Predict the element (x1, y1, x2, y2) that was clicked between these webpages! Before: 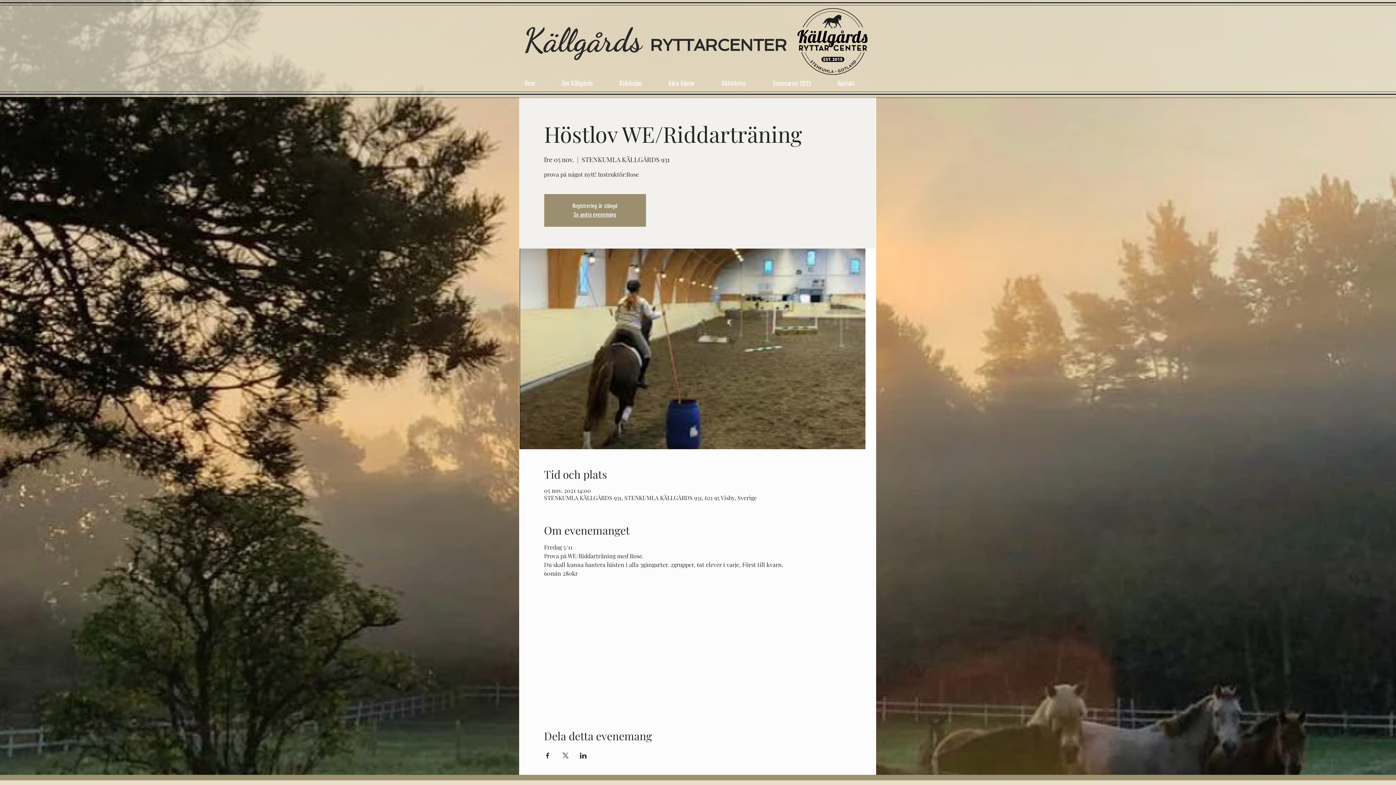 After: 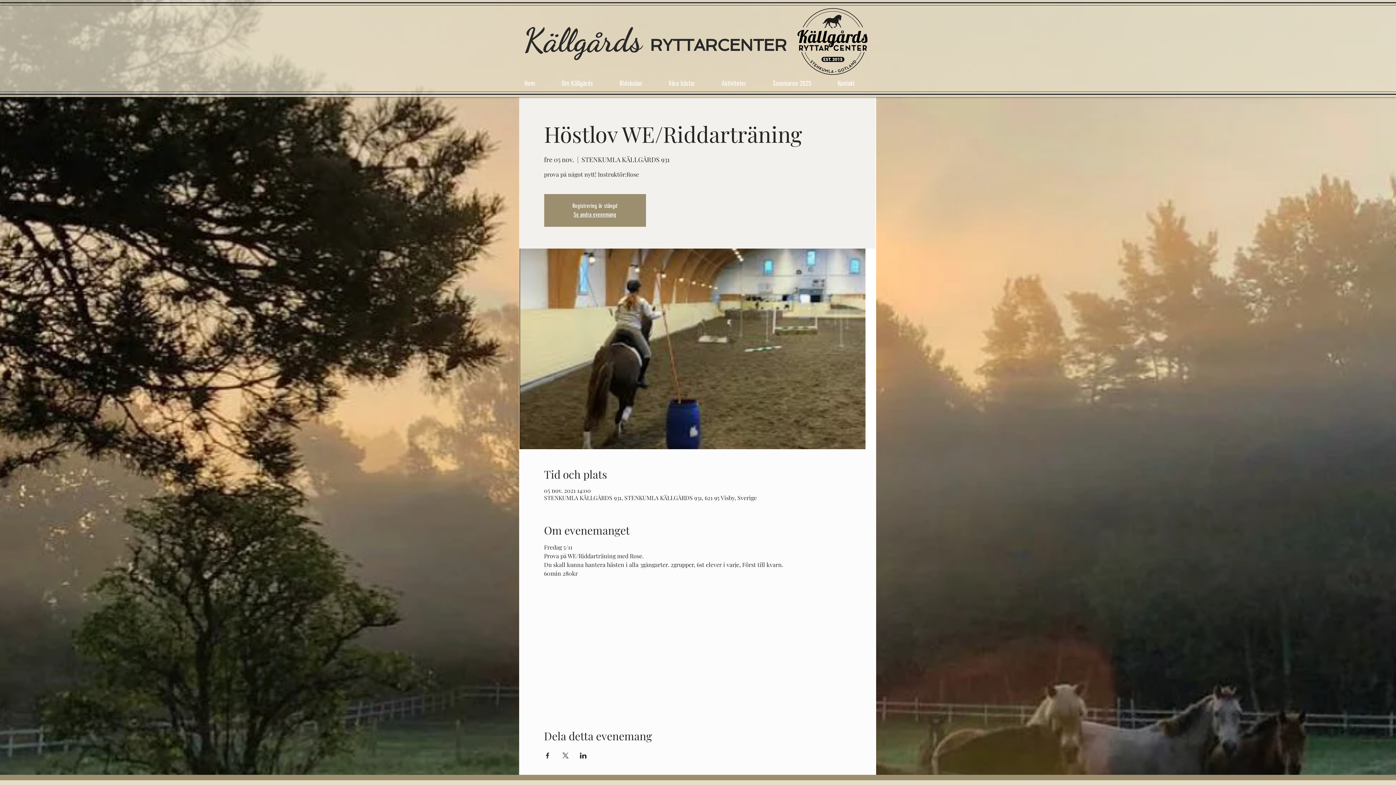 Action: label: Dela evenemanget på LinkedIn bbox: (579, 753, 586, 758)